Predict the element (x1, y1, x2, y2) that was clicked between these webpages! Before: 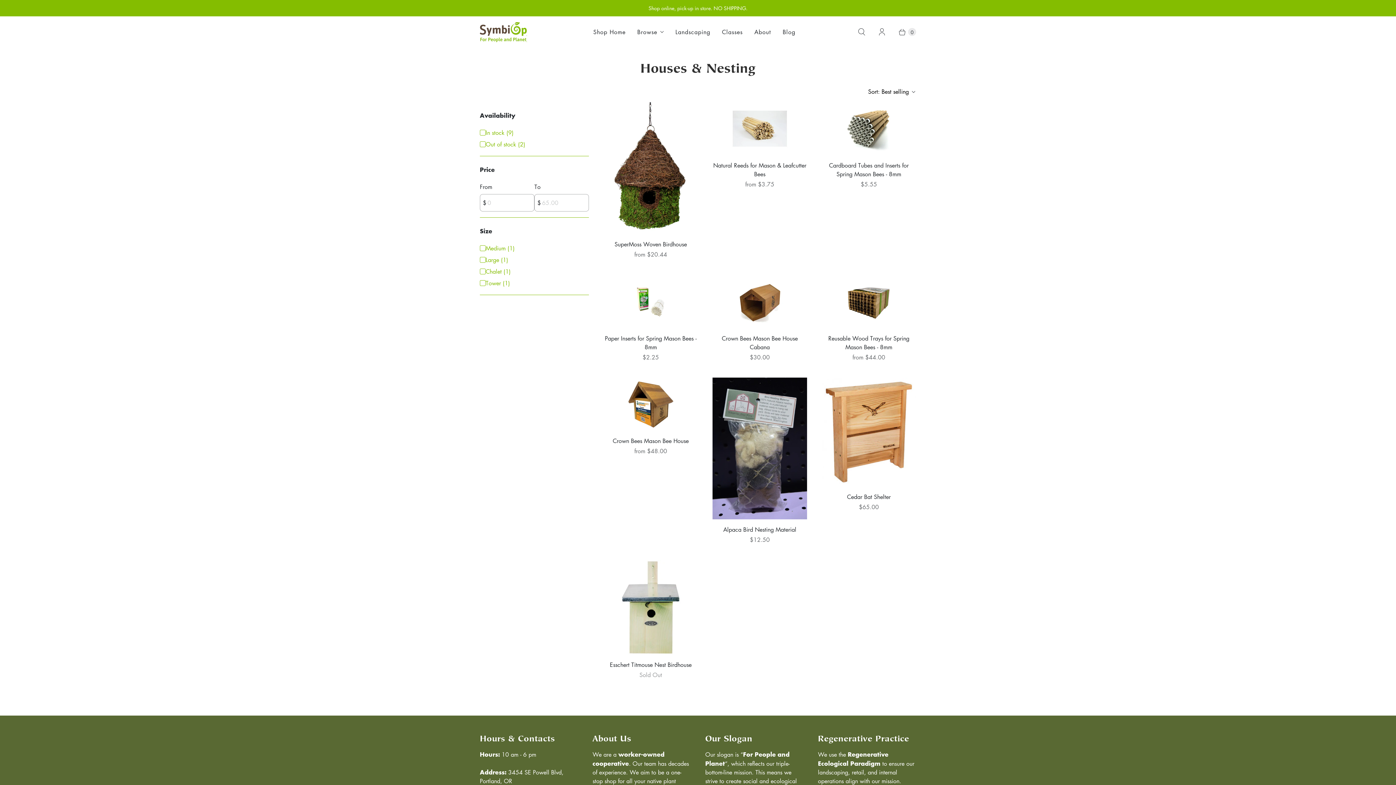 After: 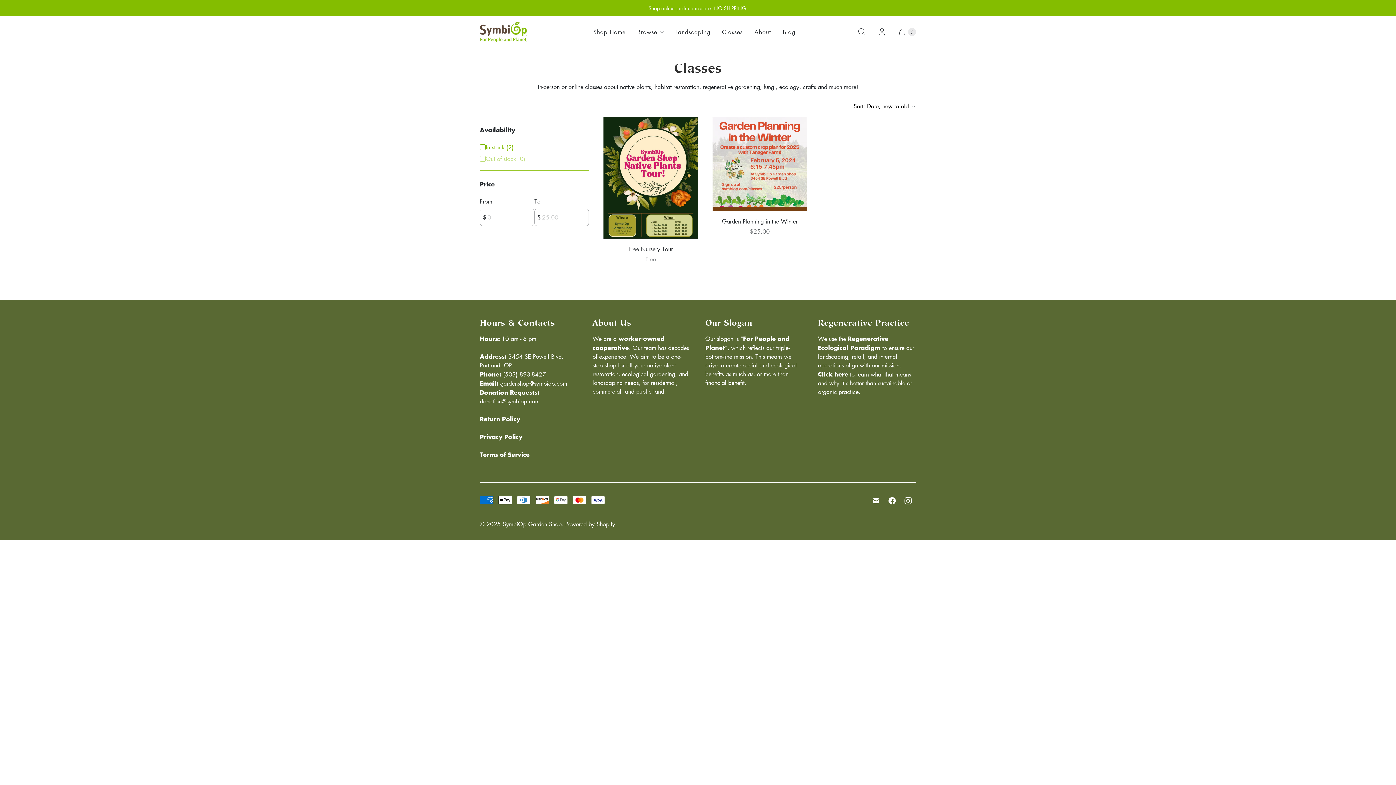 Action: bbox: (716, 23, 748, 40) label: Classes